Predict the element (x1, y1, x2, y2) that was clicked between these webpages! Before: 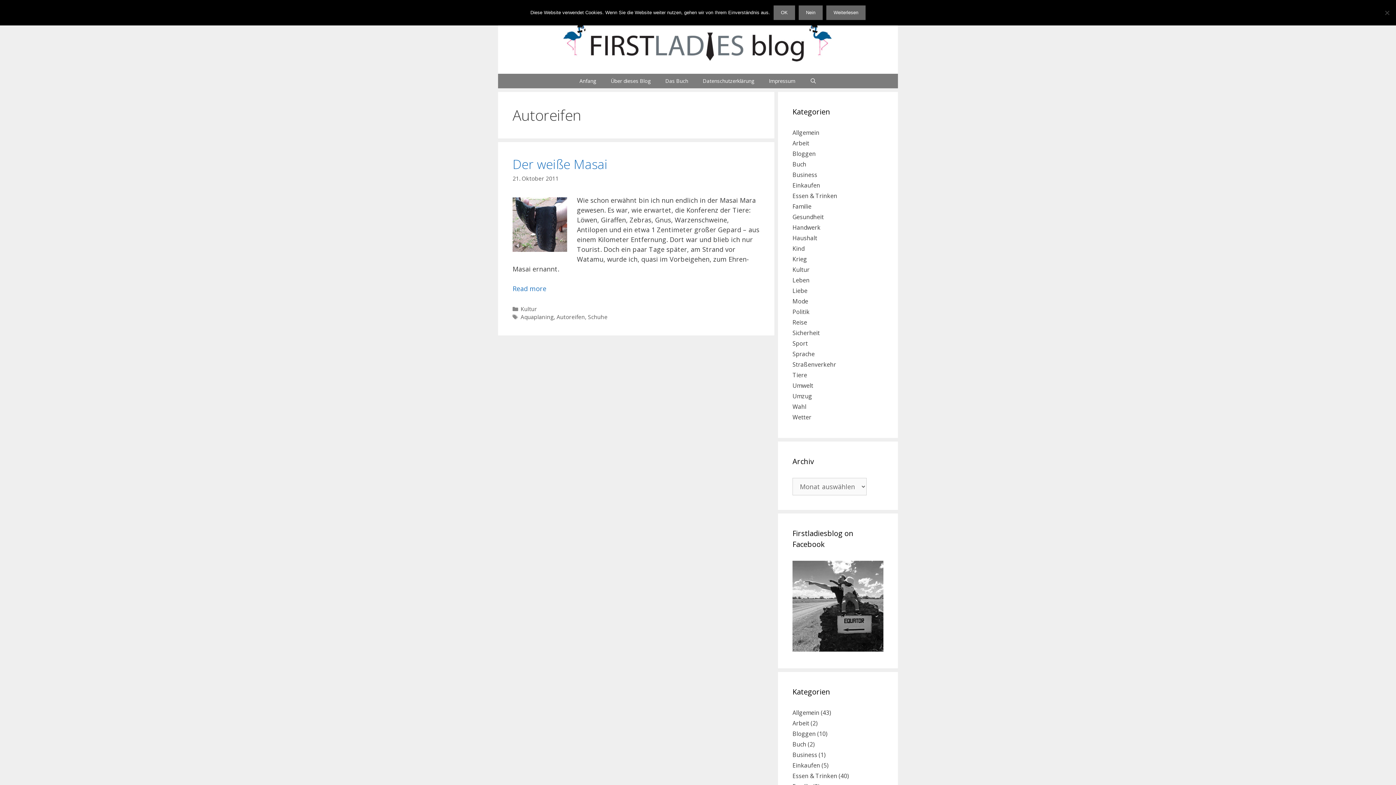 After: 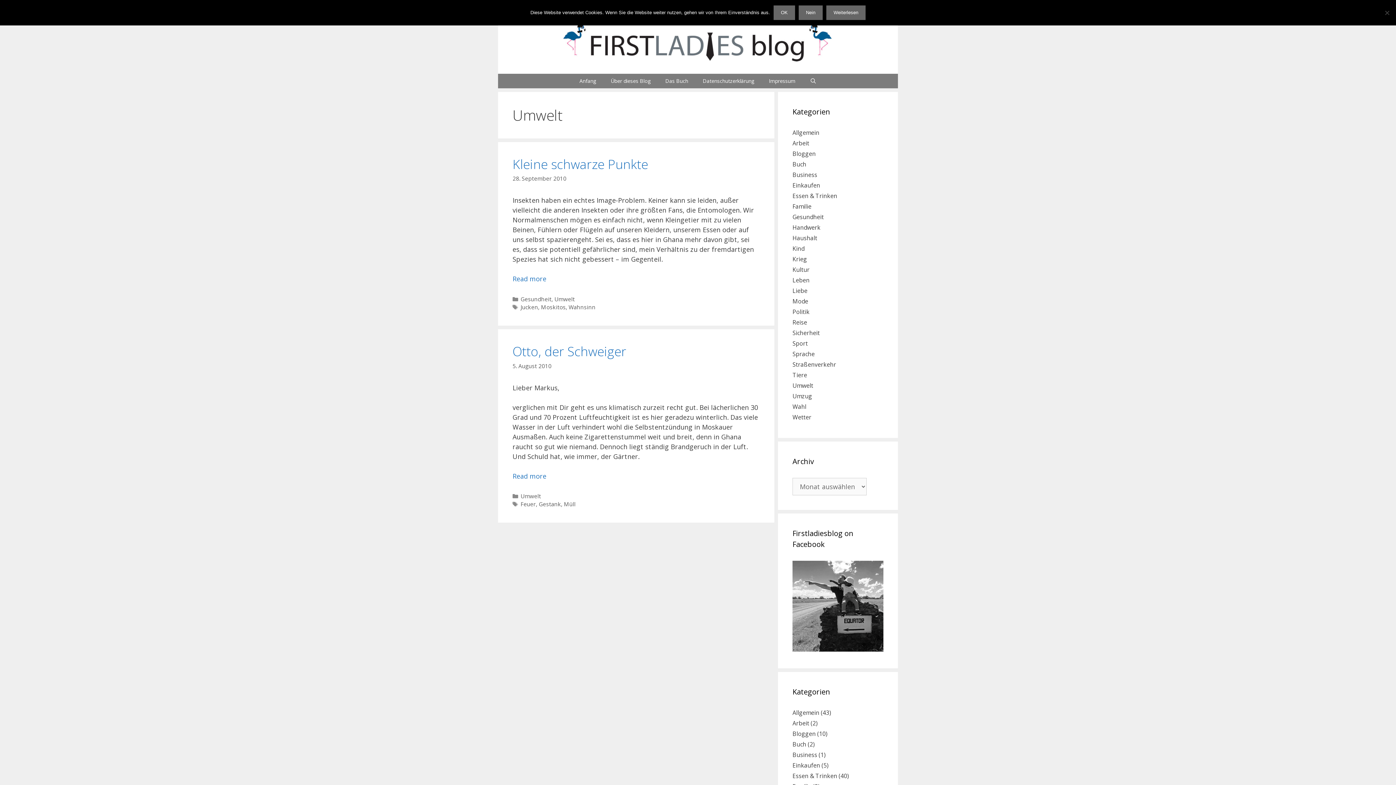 Action: label: Umwelt bbox: (792, 381, 813, 389)